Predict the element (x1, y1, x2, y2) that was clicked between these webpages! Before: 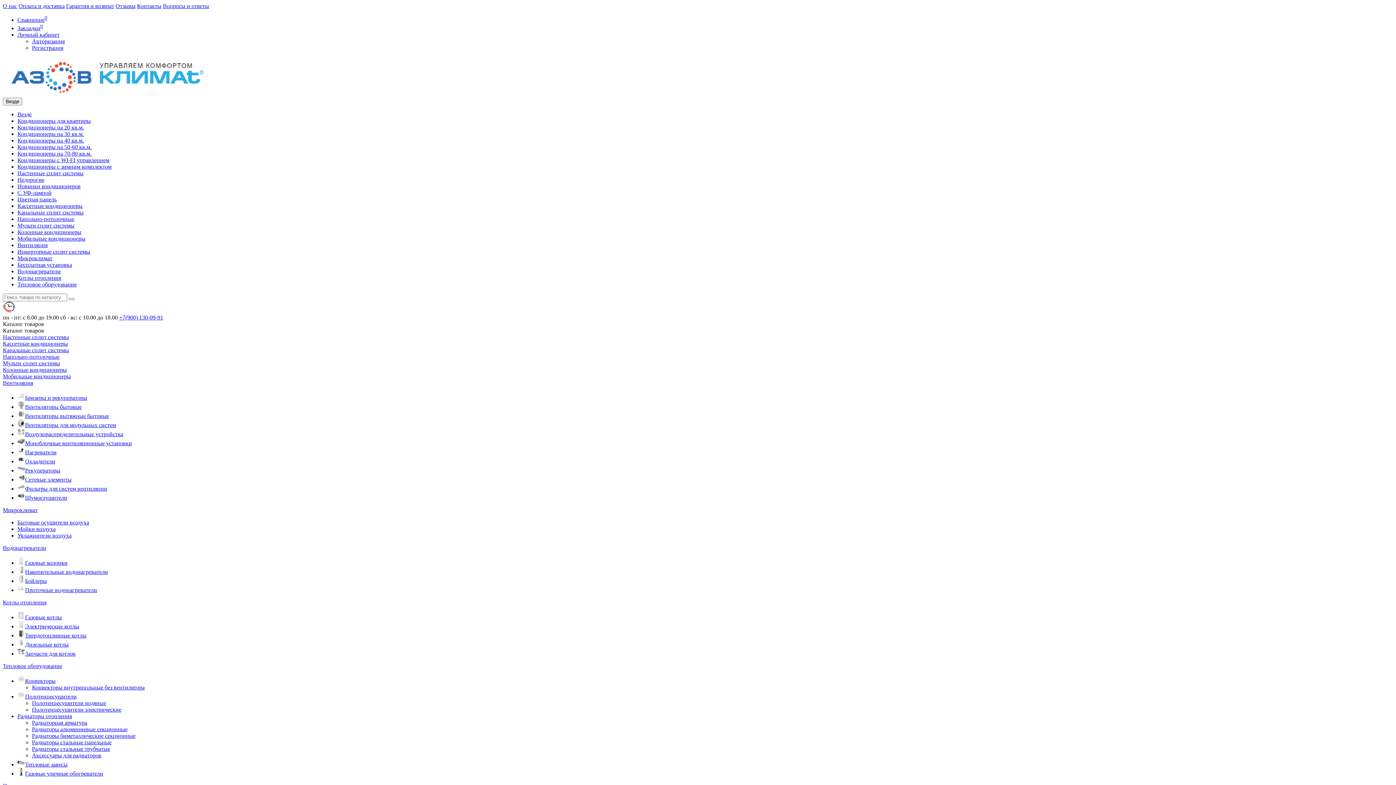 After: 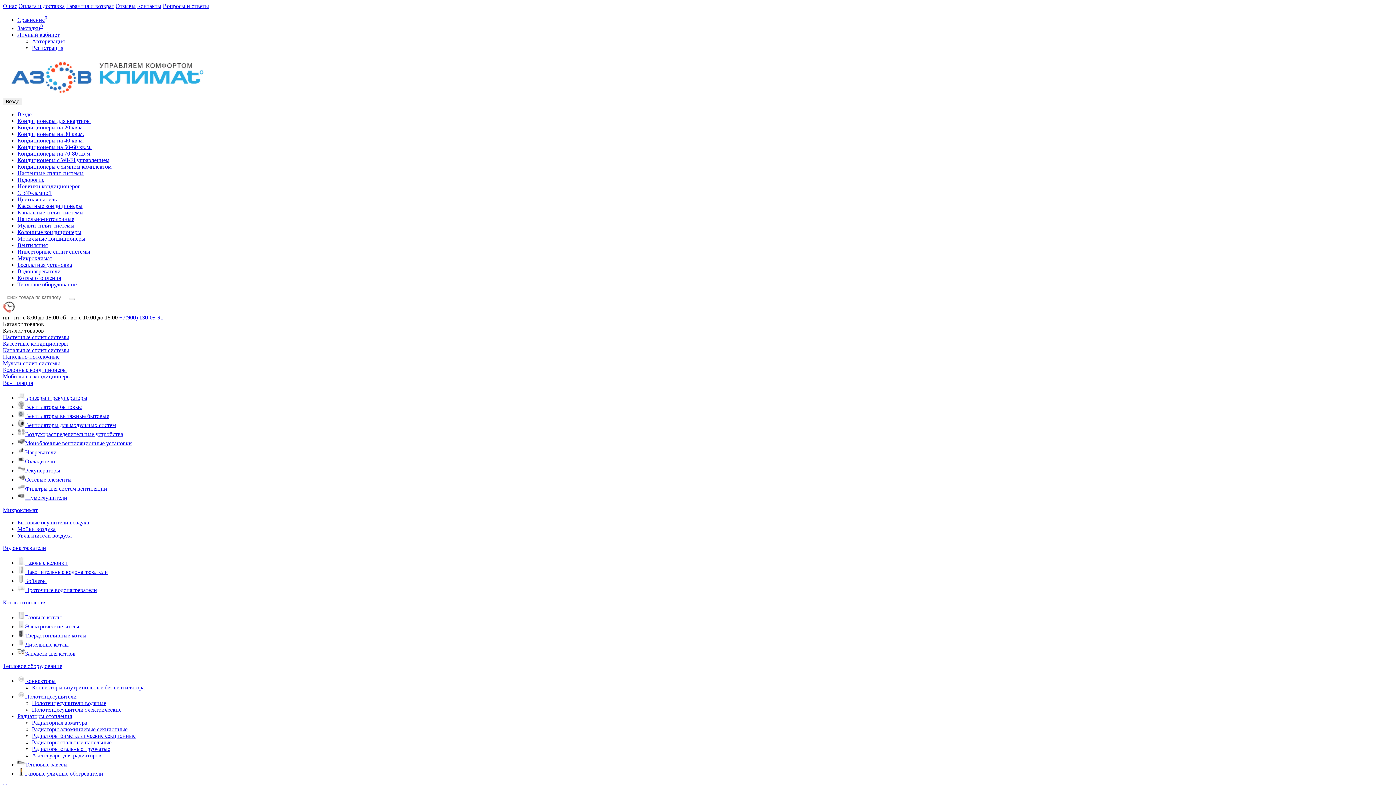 Action: bbox: (32, 746, 110, 752) label: Радиаторы стальные трубчатые